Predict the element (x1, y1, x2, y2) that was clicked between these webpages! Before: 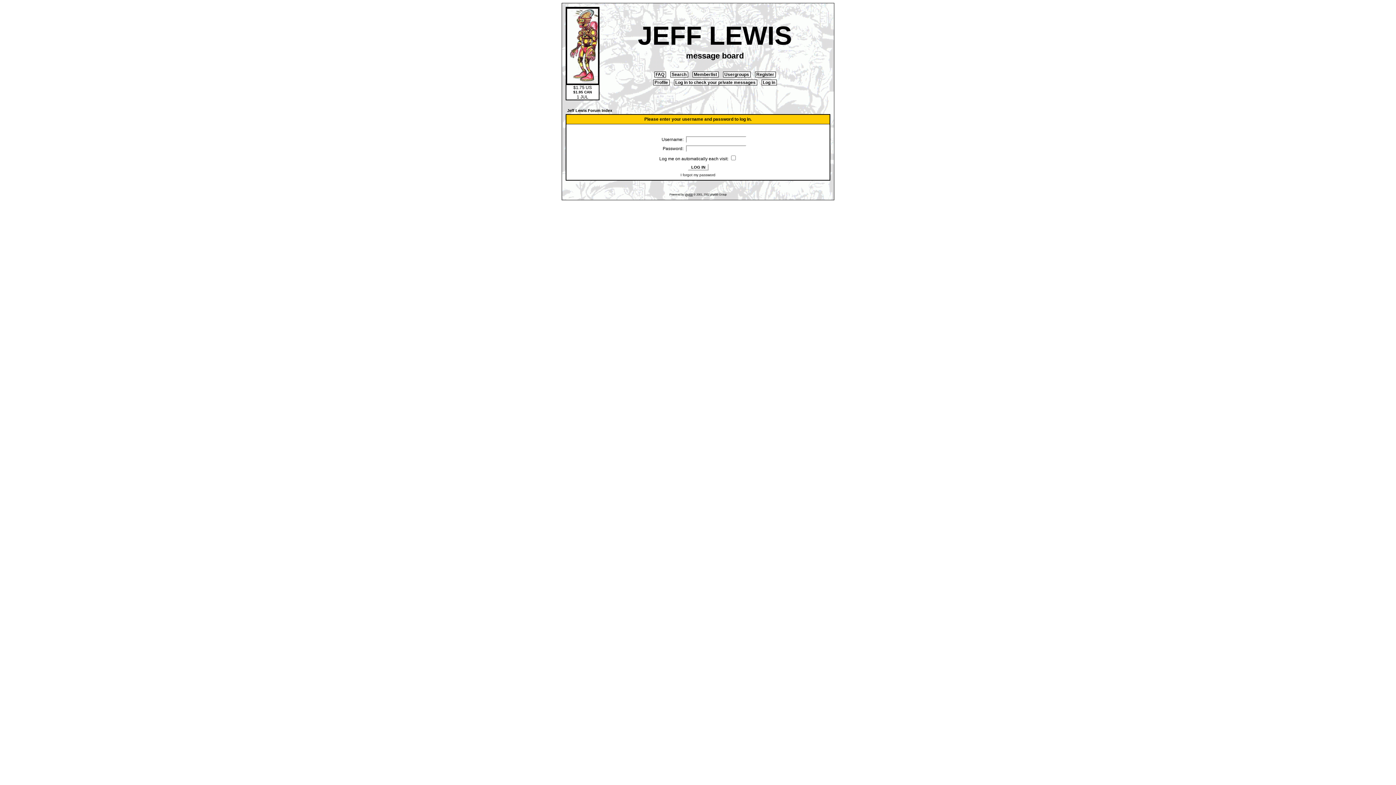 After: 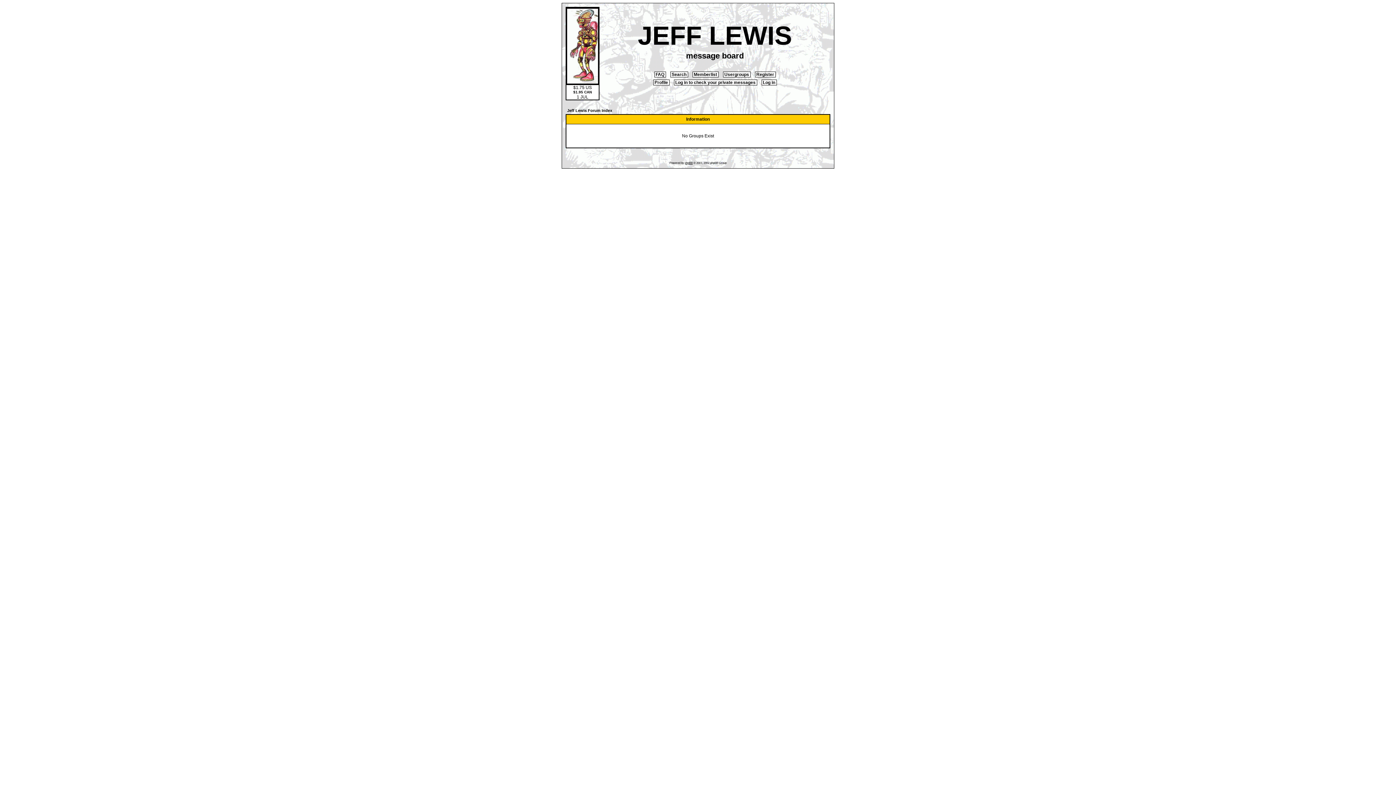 Action: bbox: (723, 71, 750, 77) label:  Usergroups 